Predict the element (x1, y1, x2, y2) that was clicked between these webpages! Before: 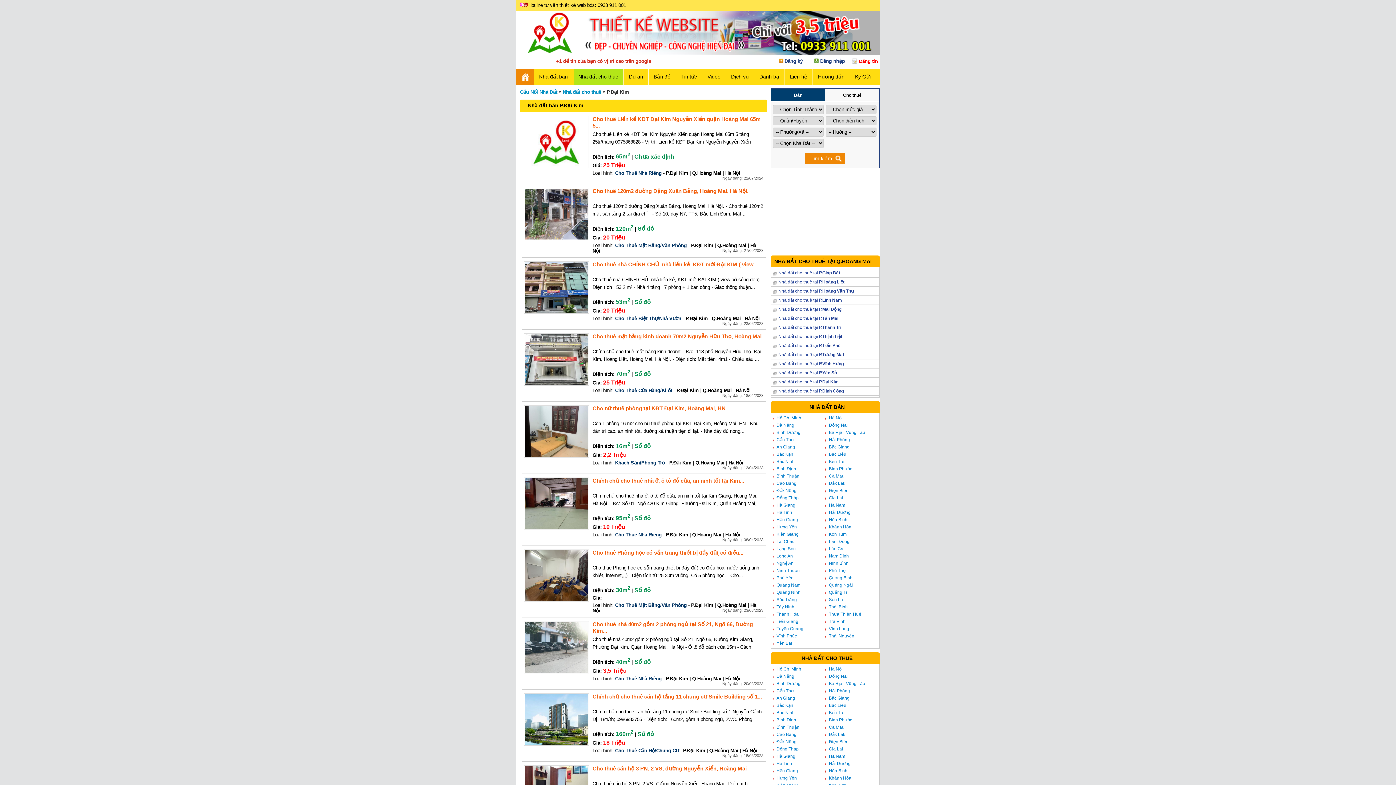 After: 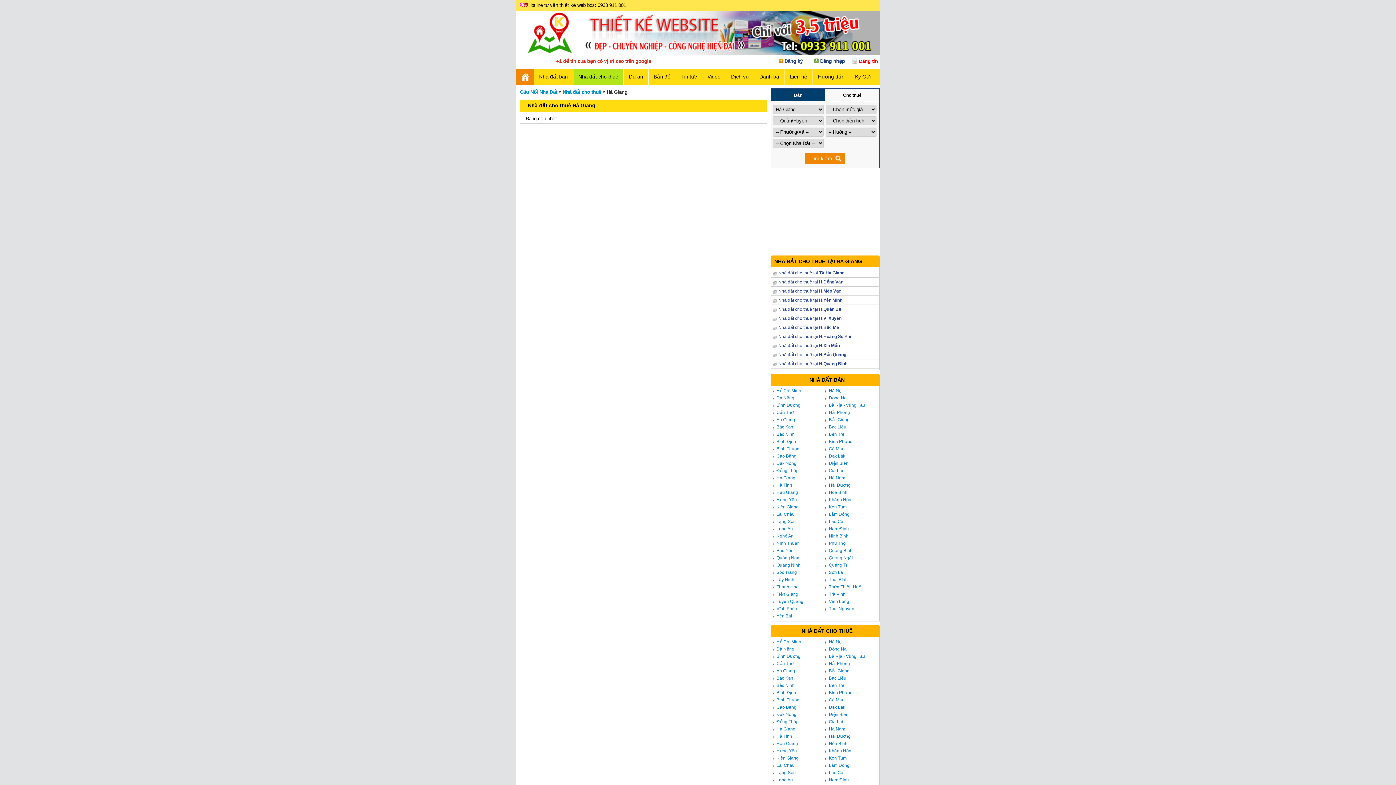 Action: label: Hà Giang bbox: (771, 753, 822, 760)